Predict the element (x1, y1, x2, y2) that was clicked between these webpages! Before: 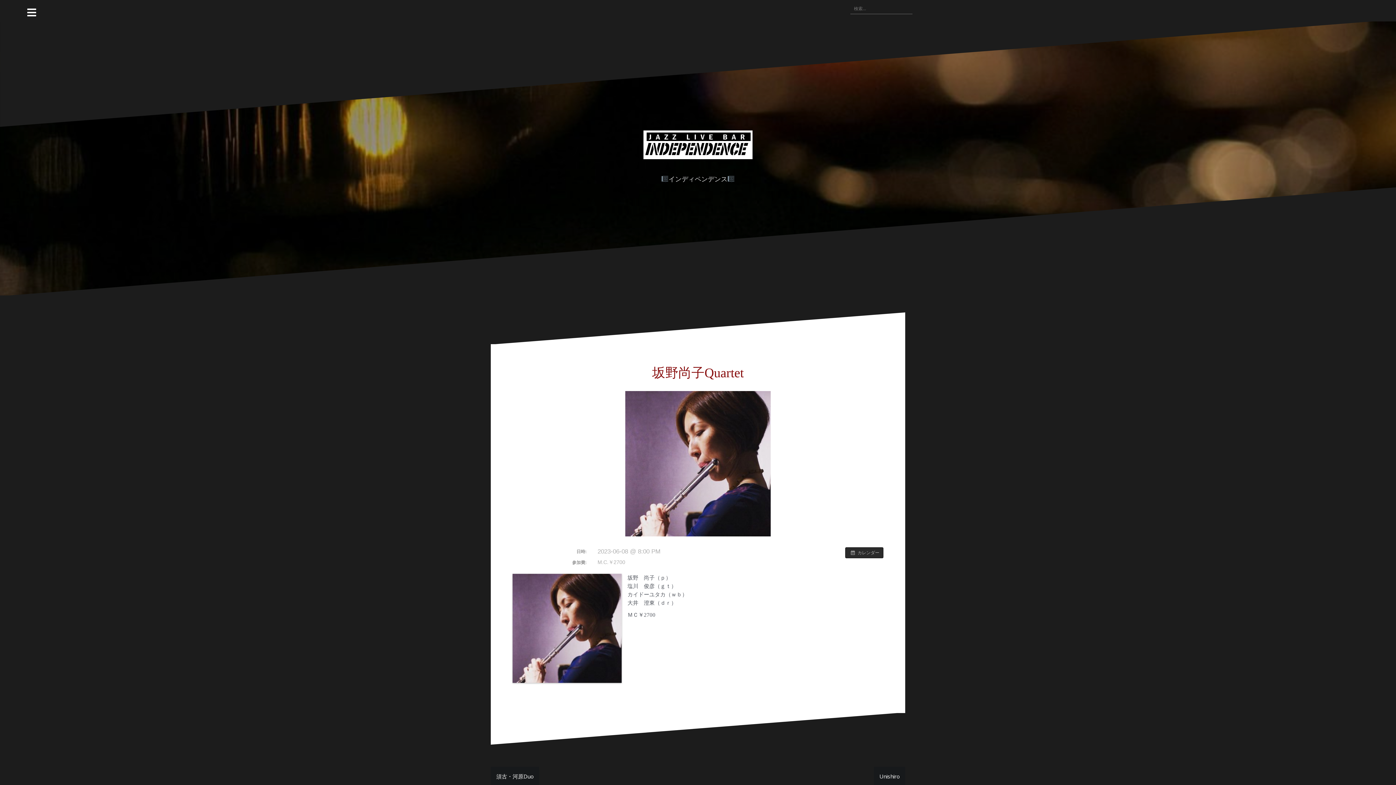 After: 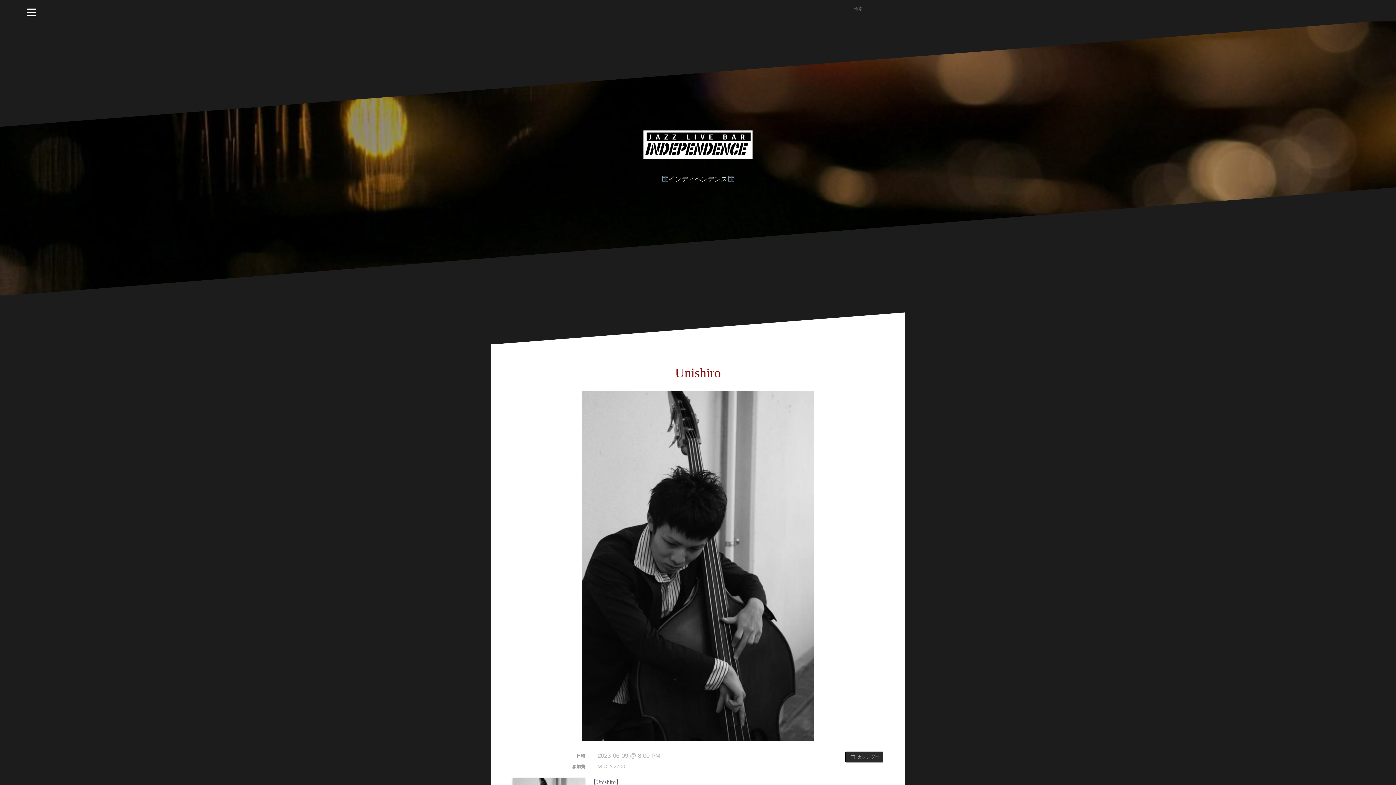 Action: bbox: (879, 773, 900, 780) label: Unishiro